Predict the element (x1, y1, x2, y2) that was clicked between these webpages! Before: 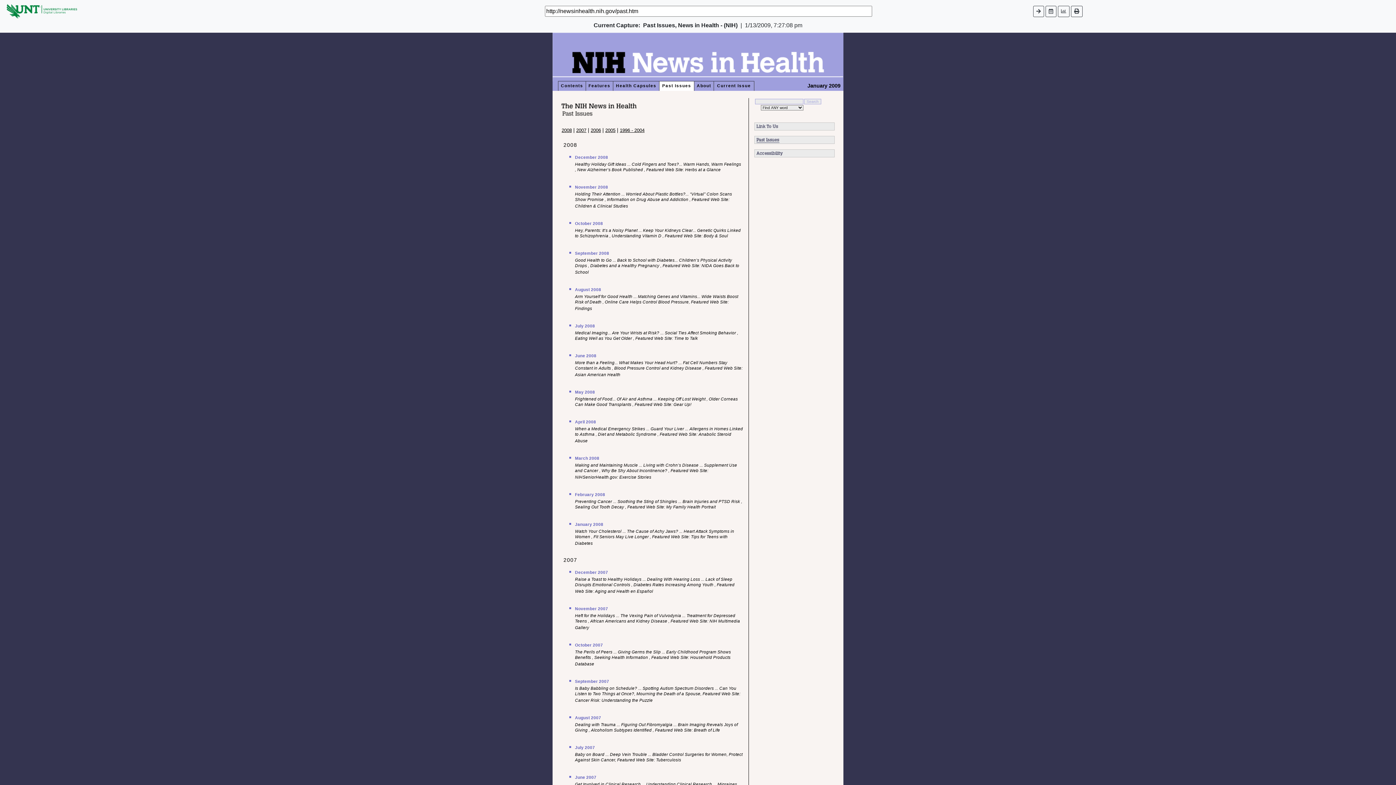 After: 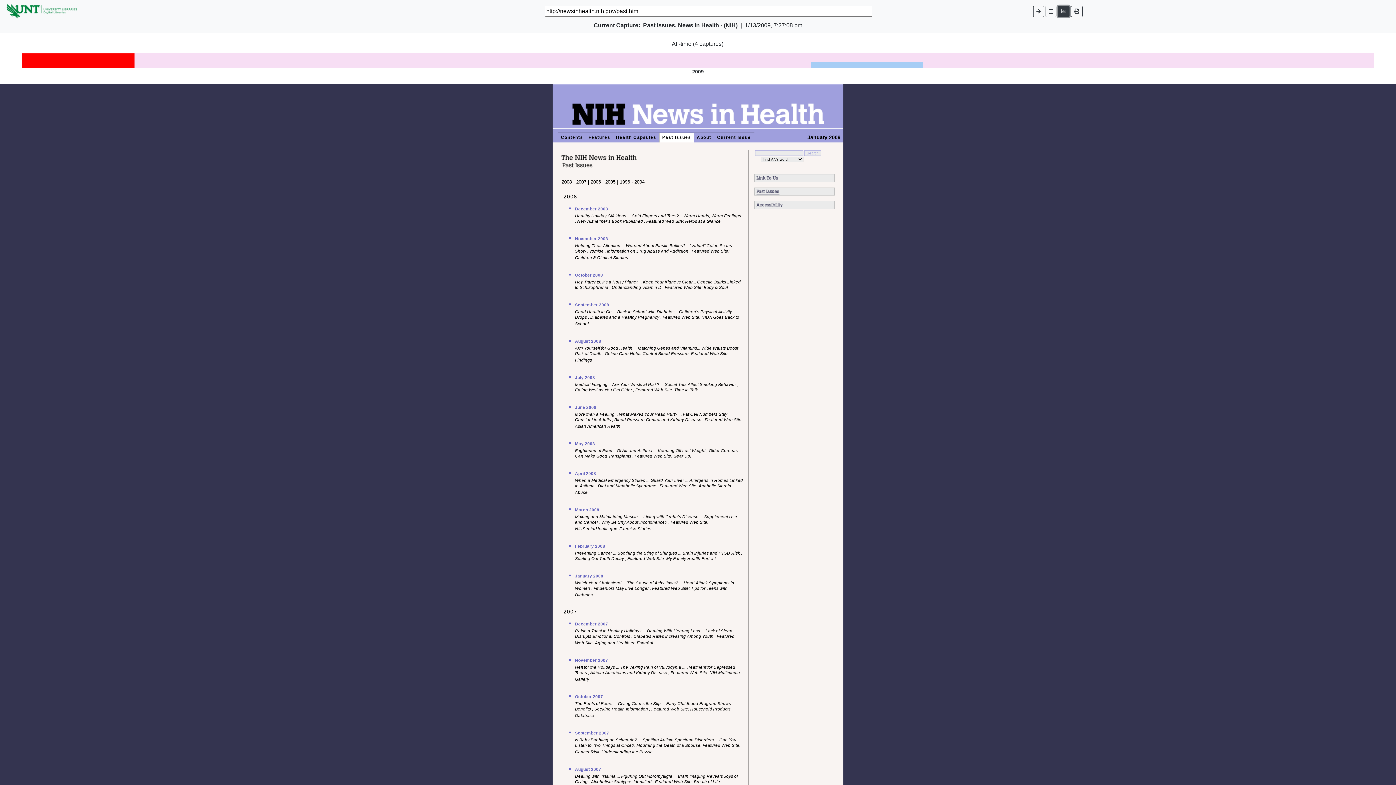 Action: bbox: (1058, 5, 1069, 16)